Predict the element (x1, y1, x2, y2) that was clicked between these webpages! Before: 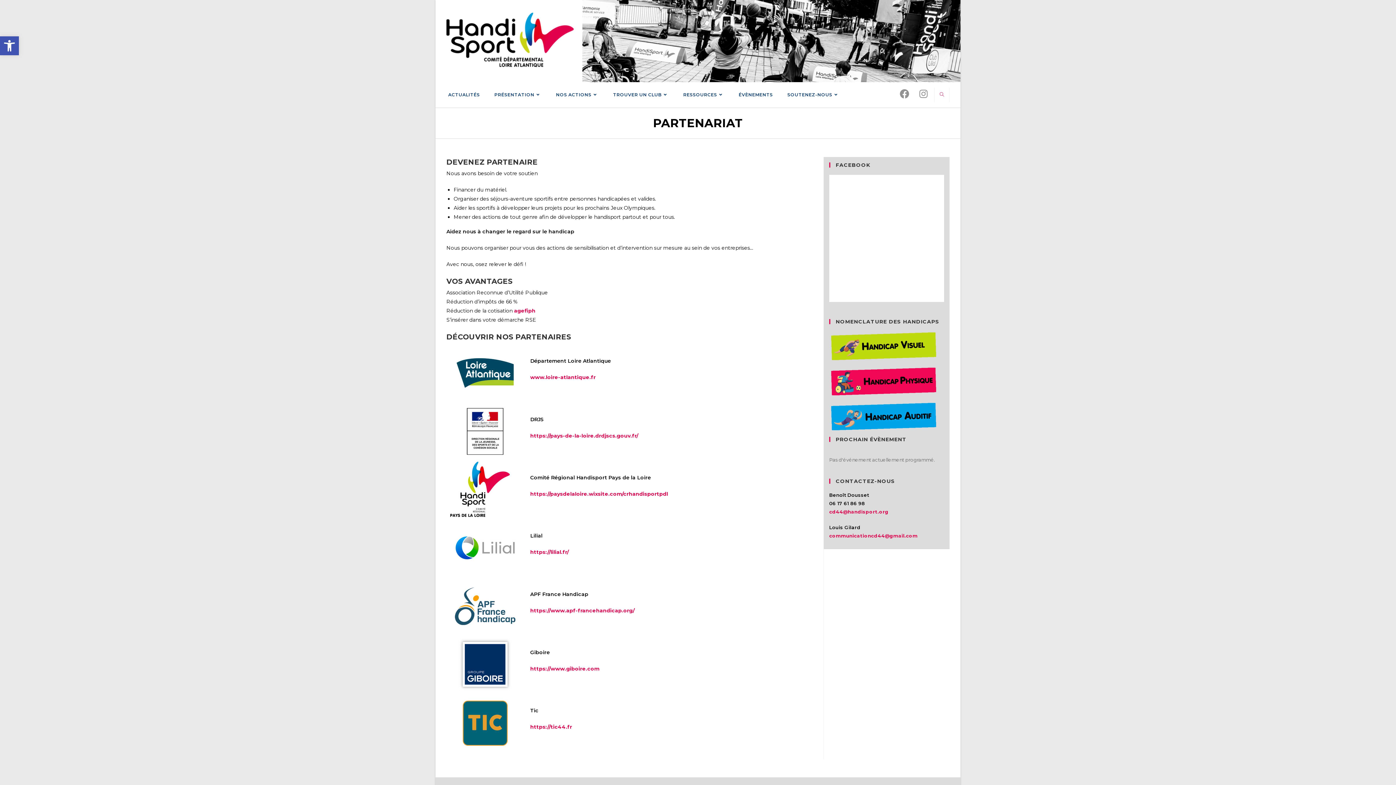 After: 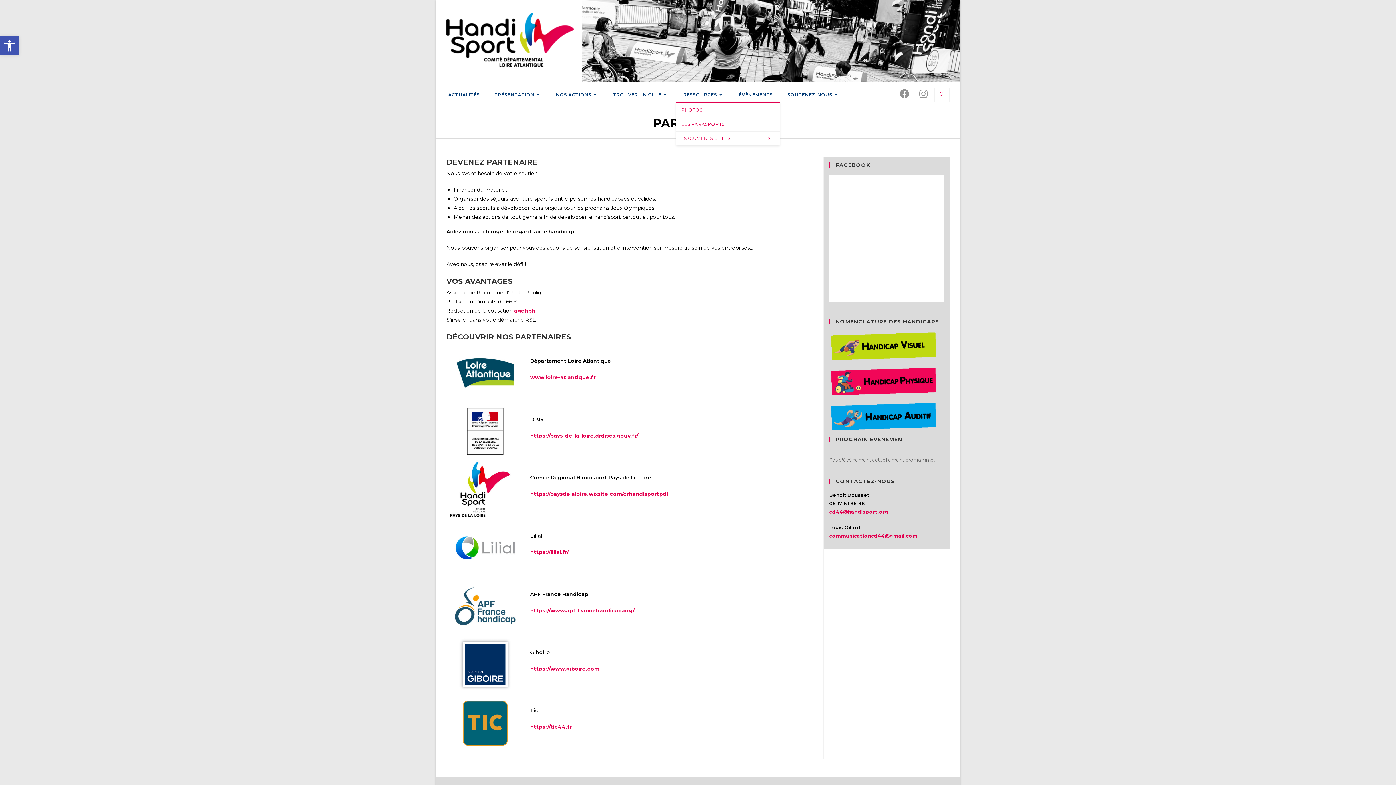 Action: label: RESSOURCES bbox: (676, 87, 731, 102)